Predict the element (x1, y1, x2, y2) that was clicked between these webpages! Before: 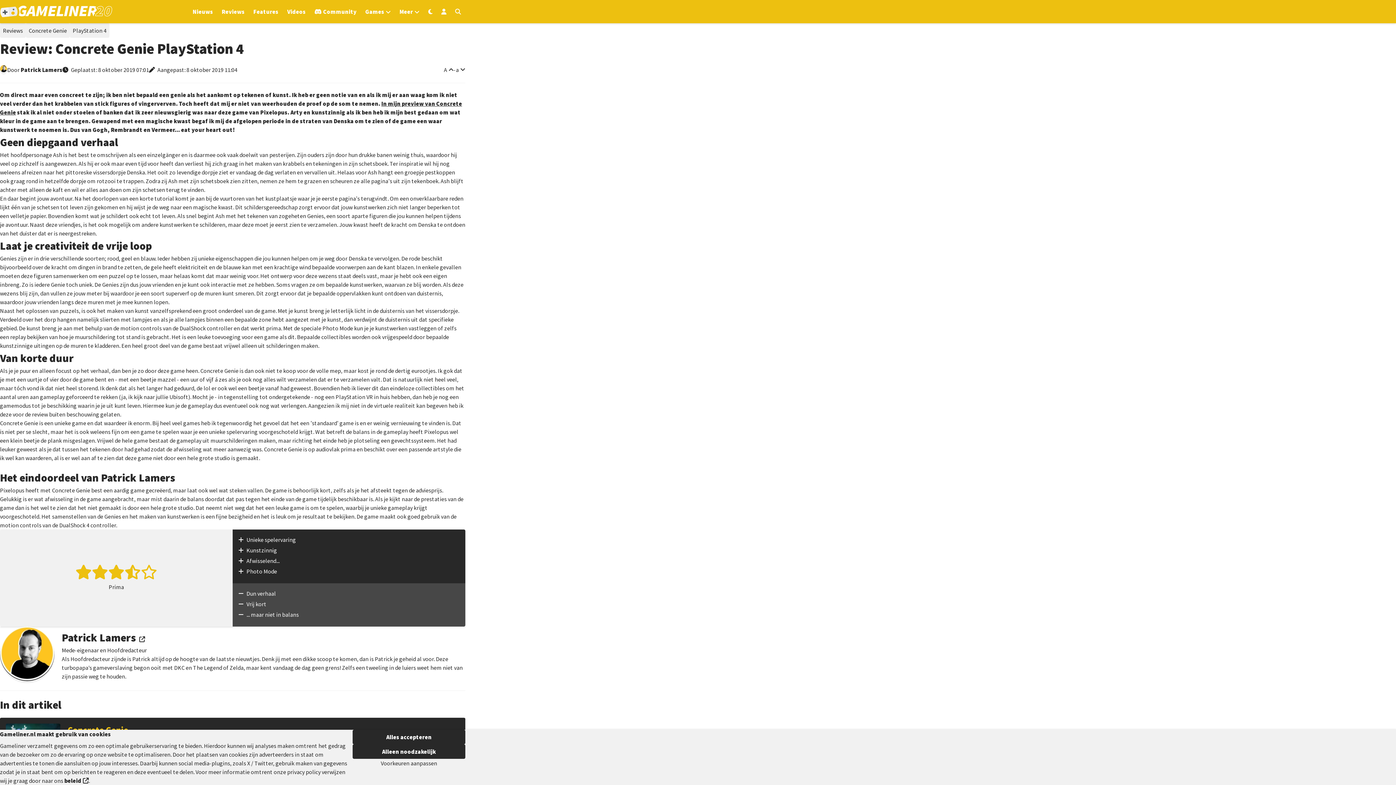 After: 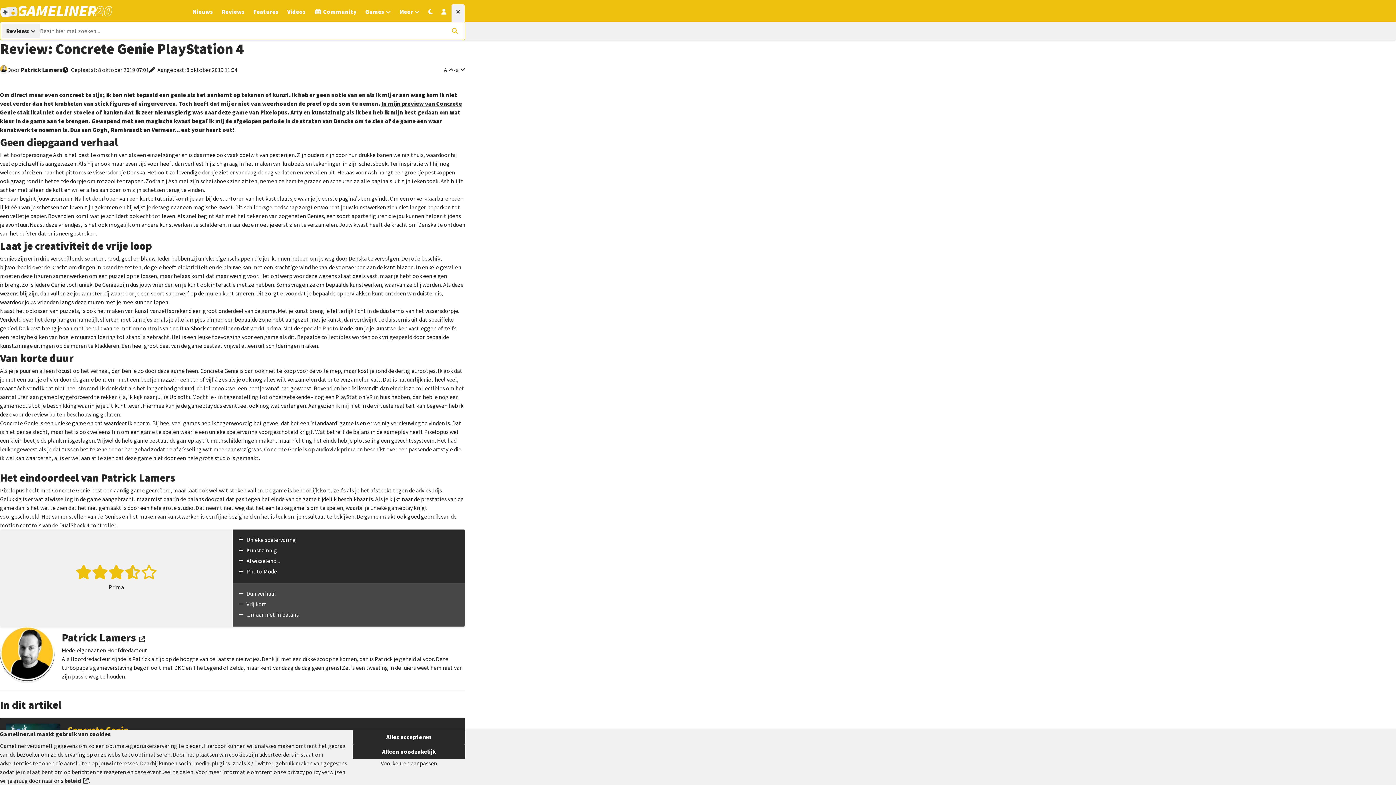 Action: label: Open zoekmenu bbox: (455, 8, 461, 14)